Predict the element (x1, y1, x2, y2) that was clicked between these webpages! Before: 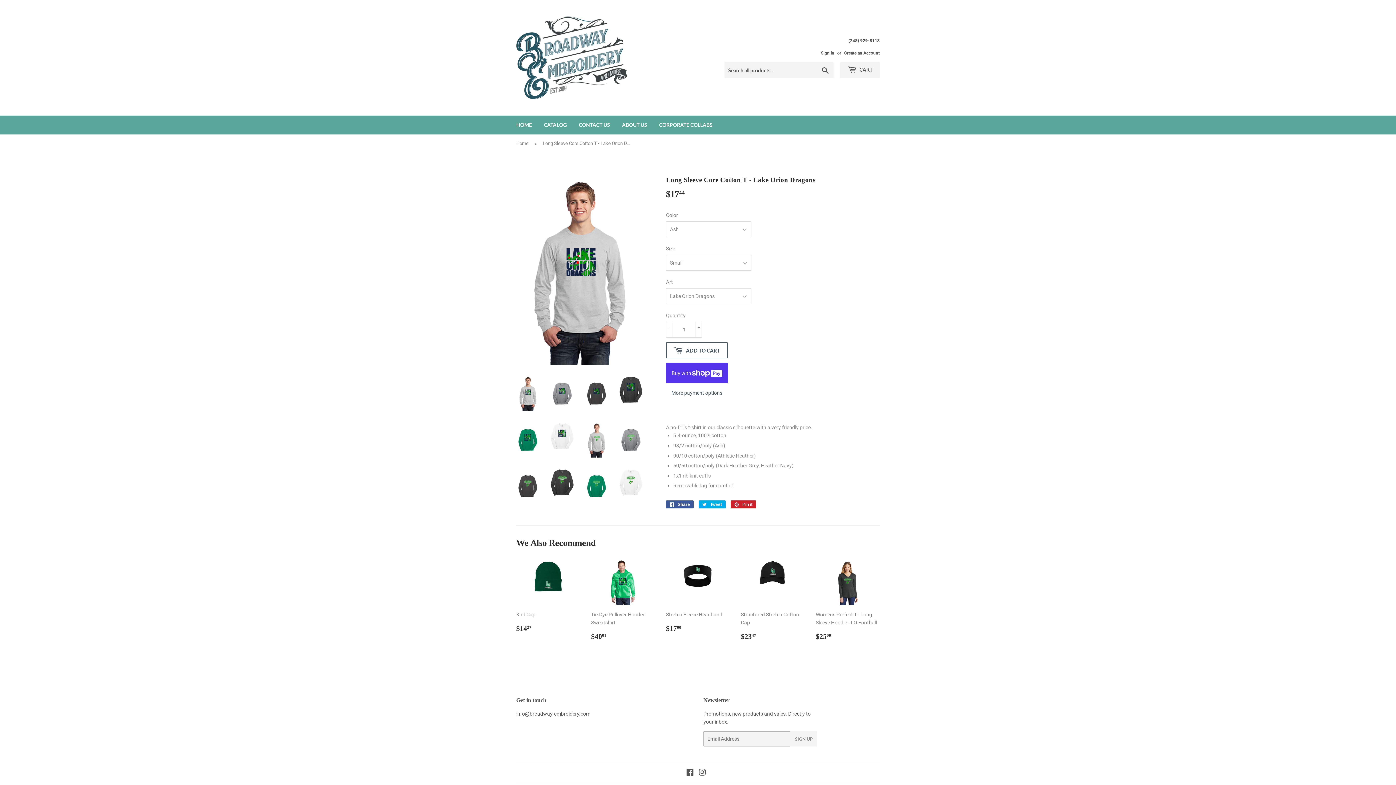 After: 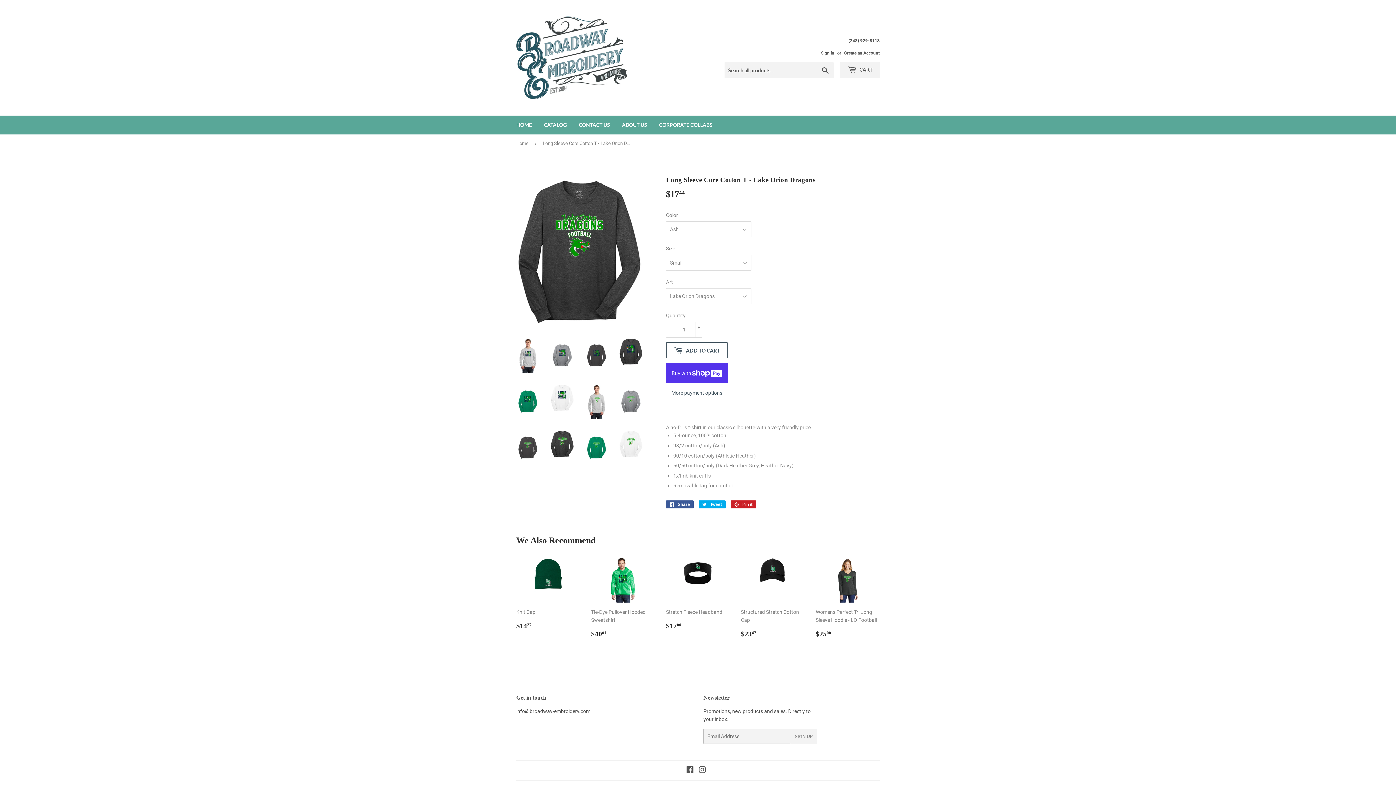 Action: bbox: (550, 468, 574, 496)